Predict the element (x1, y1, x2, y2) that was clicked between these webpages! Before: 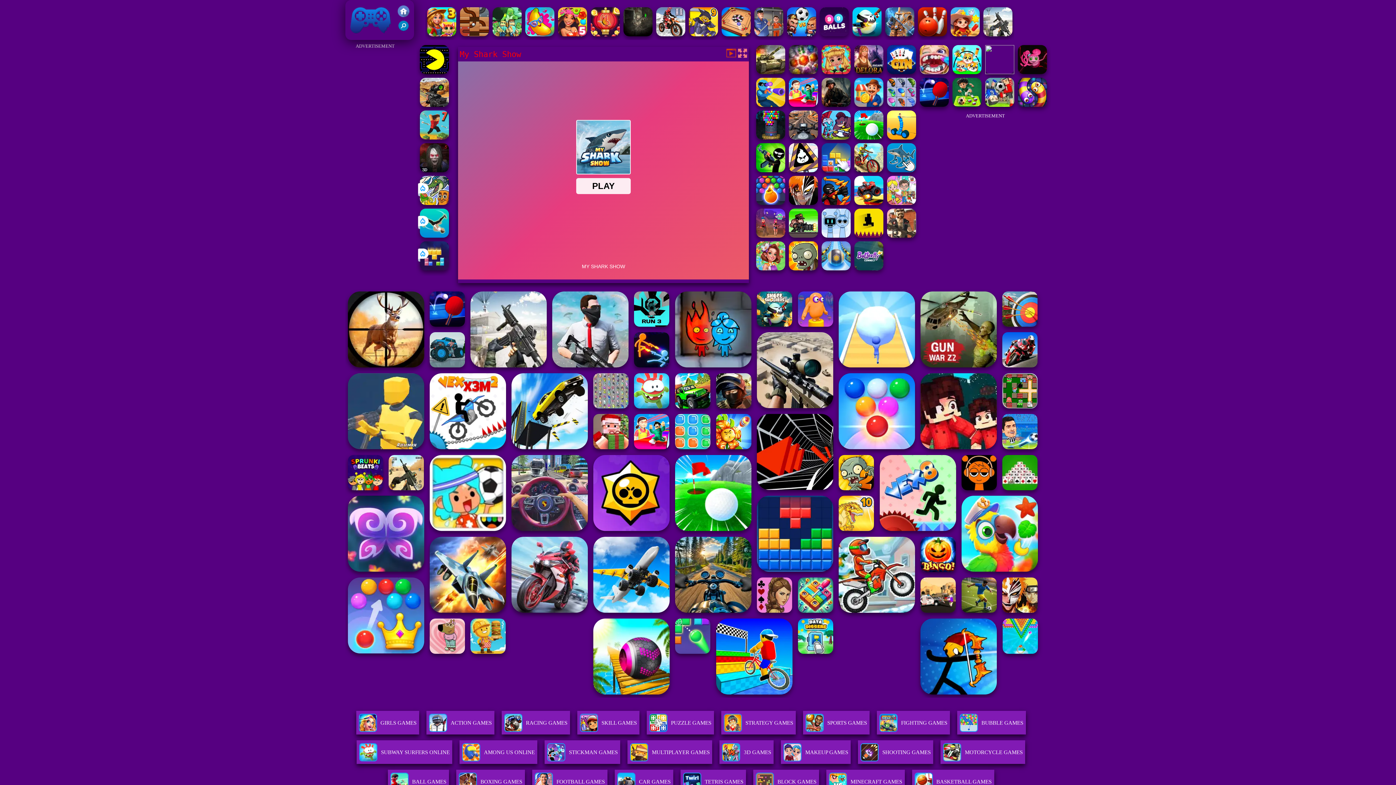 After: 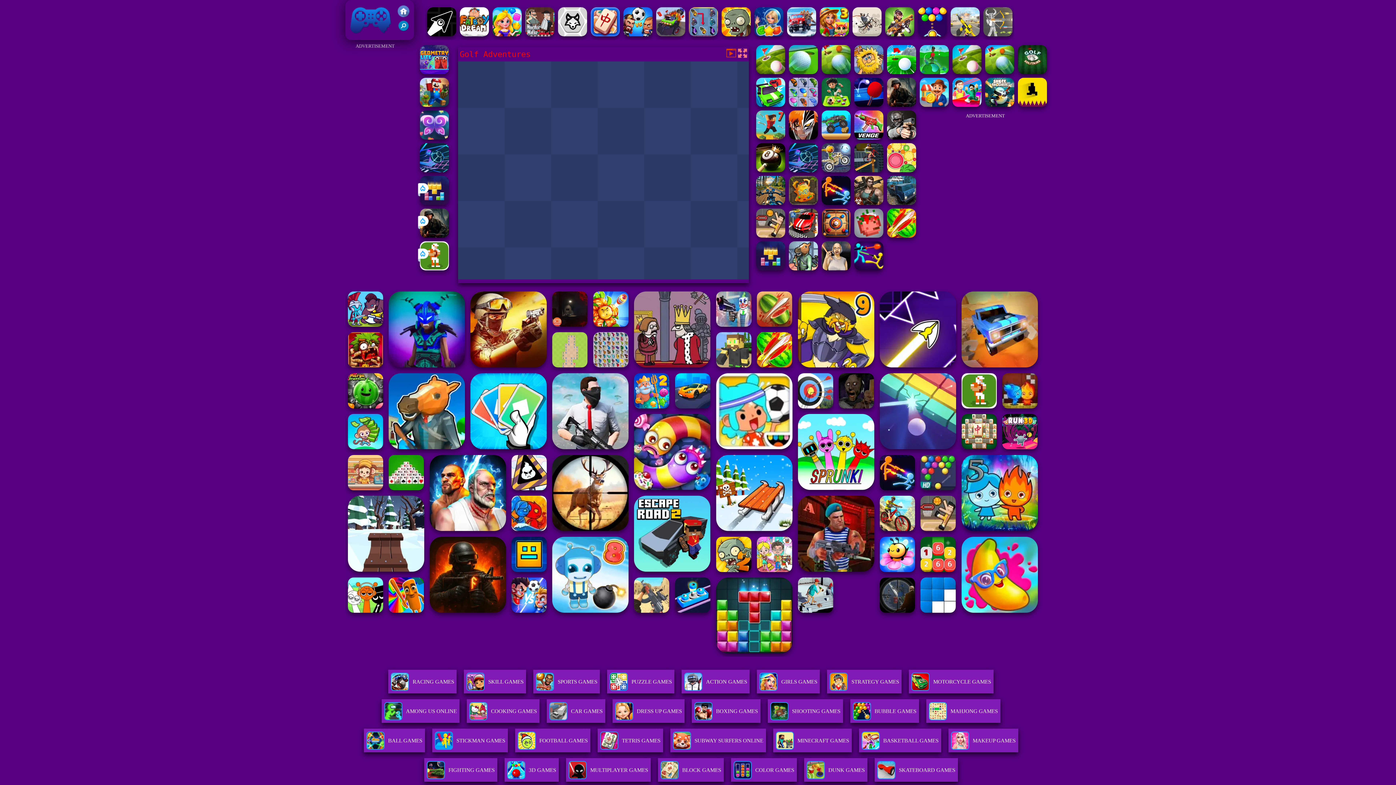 Action: bbox: (854, 134, 883, 140)